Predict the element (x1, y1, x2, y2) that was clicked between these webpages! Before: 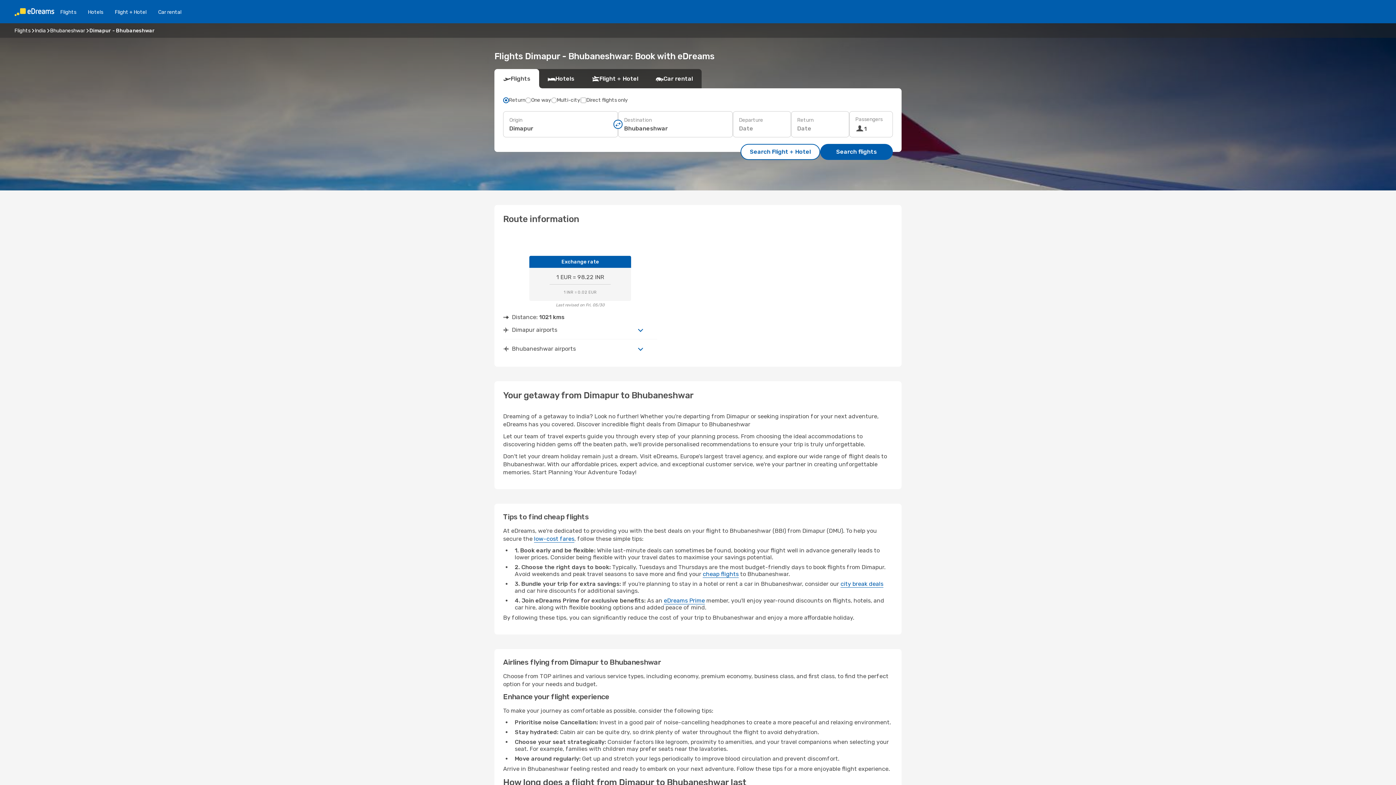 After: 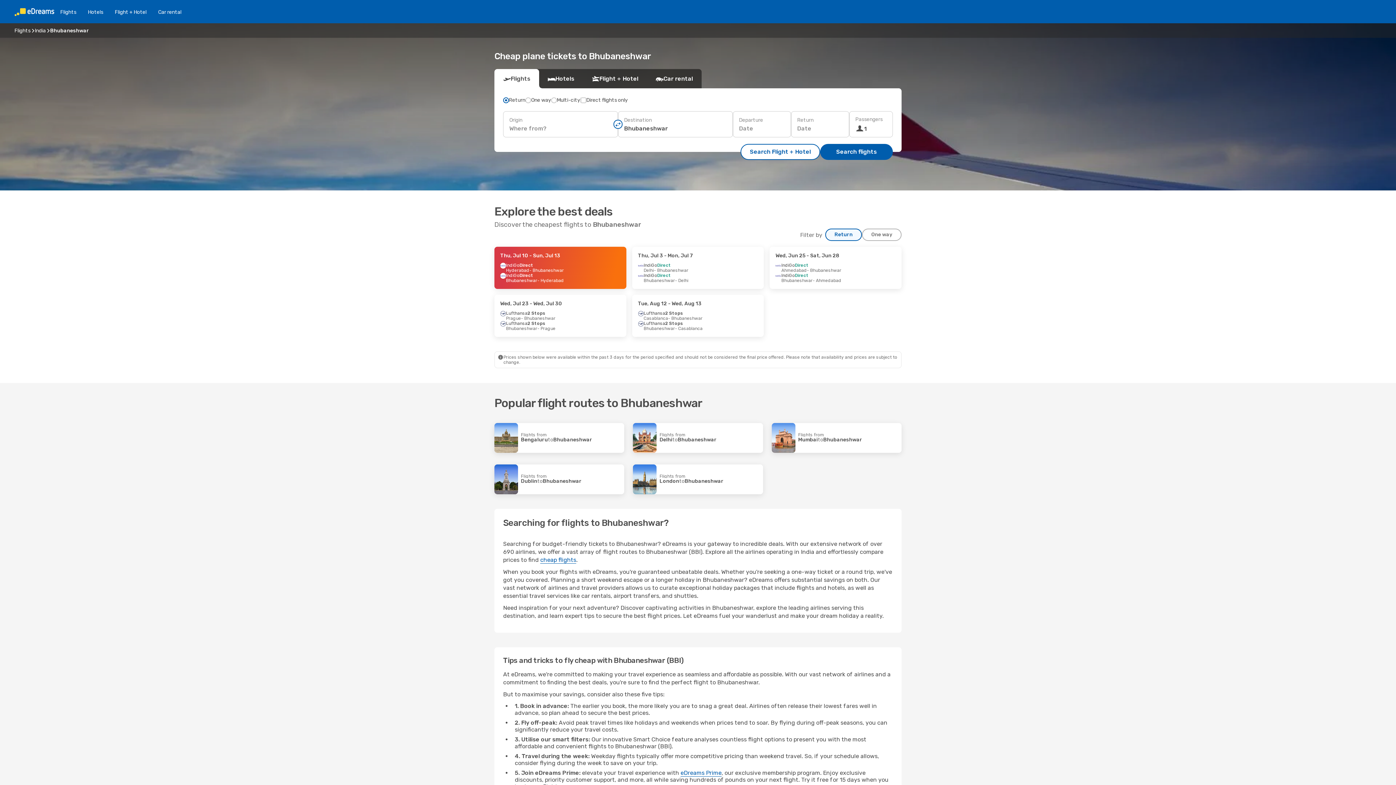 Action: bbox: (50, 27, 85, 33) label: Bhubaneshwar